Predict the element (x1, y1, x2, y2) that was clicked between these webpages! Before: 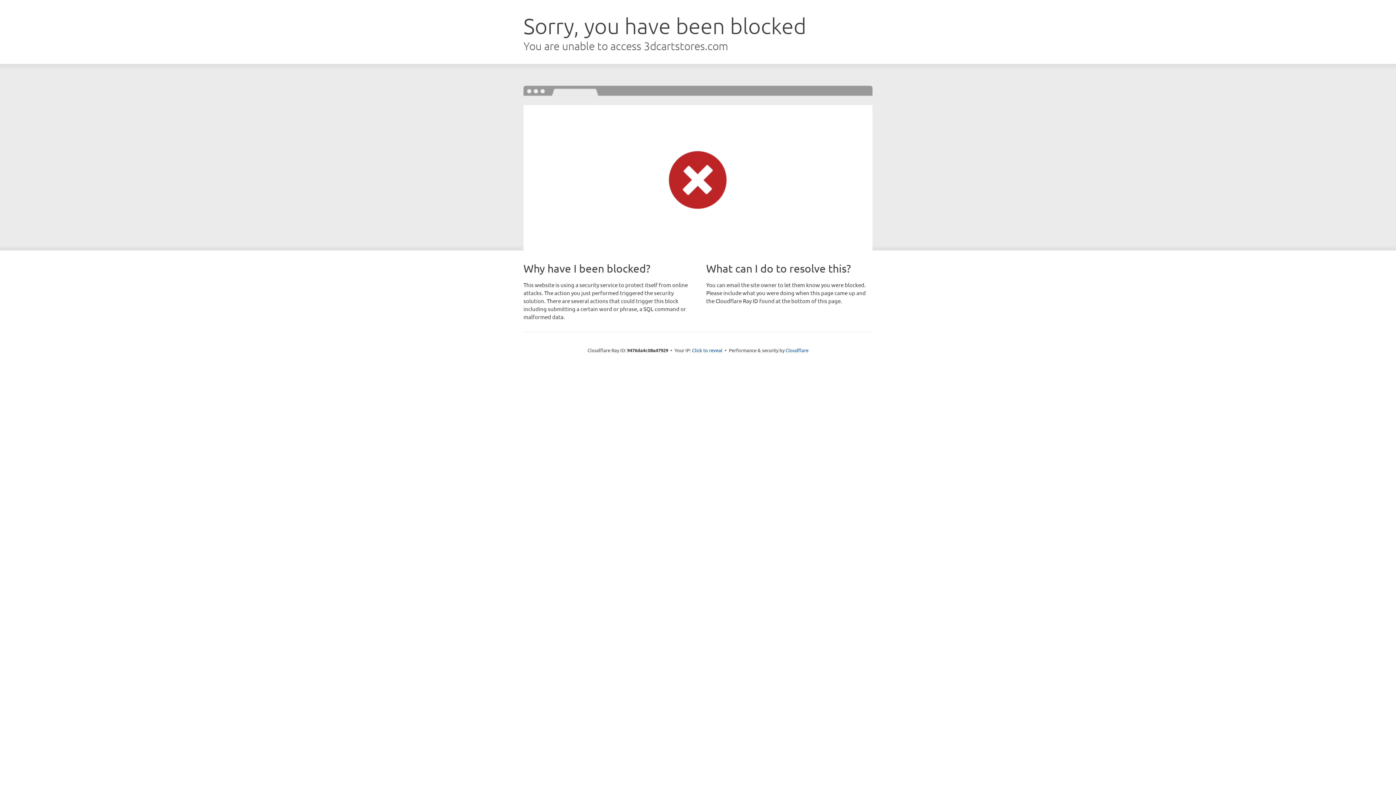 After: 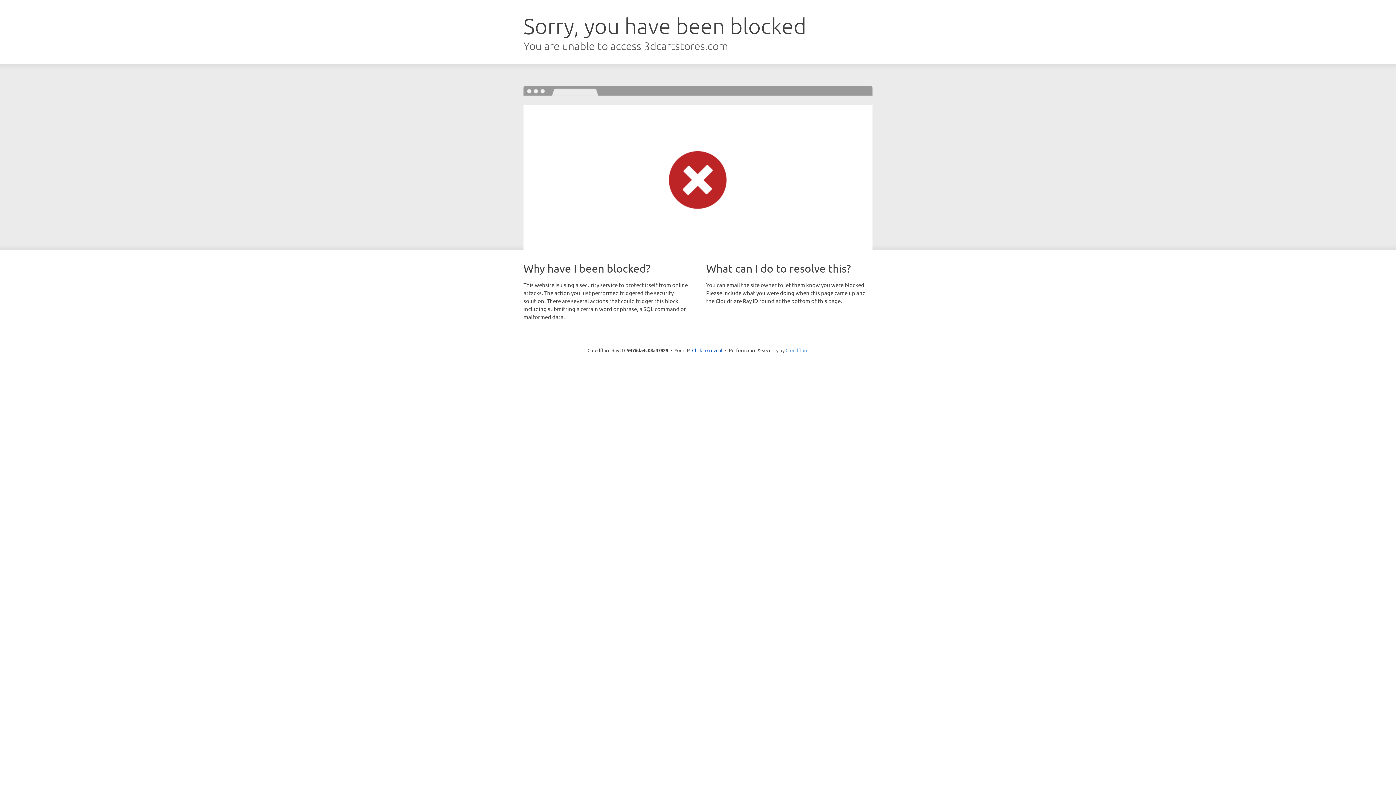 Action: label: Cloudflare bbox: (785, 347, 808, 353)